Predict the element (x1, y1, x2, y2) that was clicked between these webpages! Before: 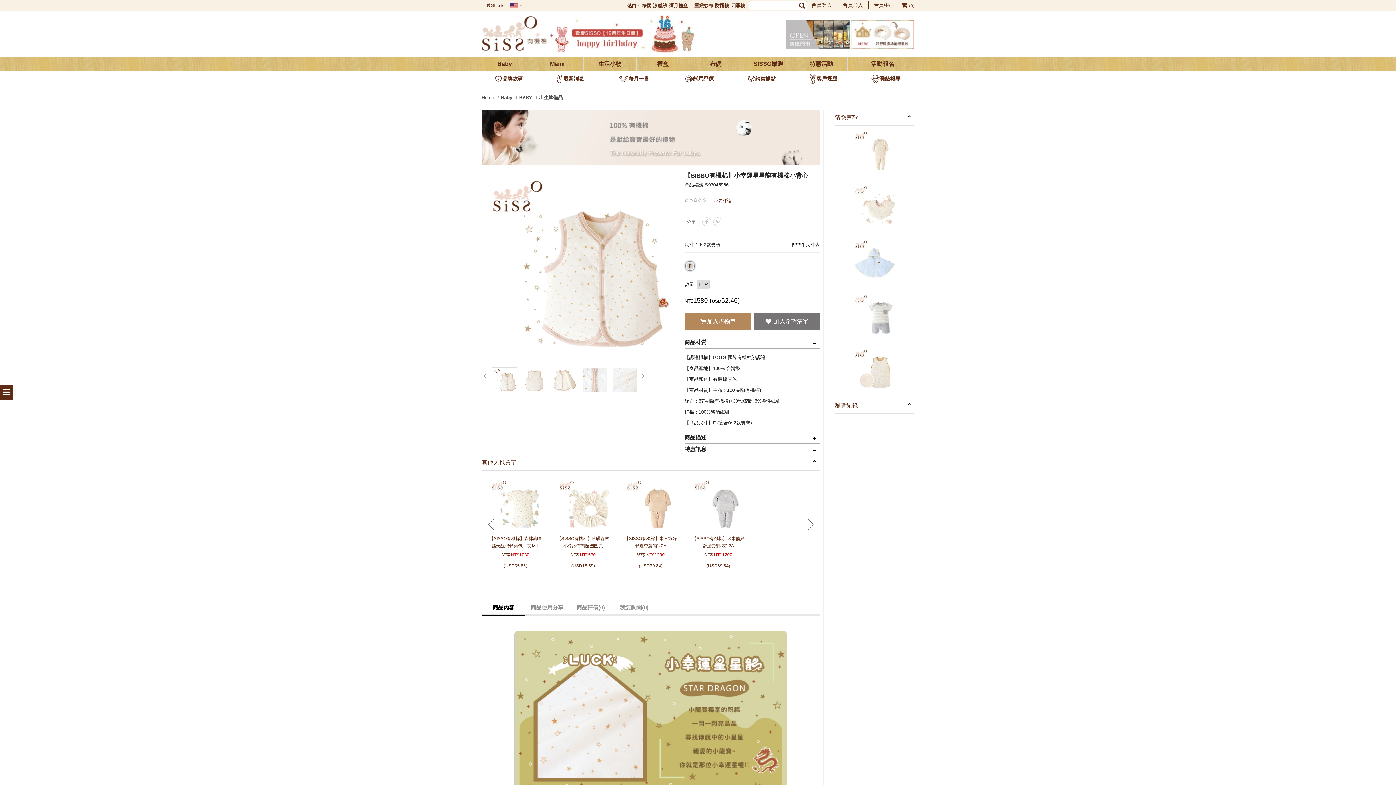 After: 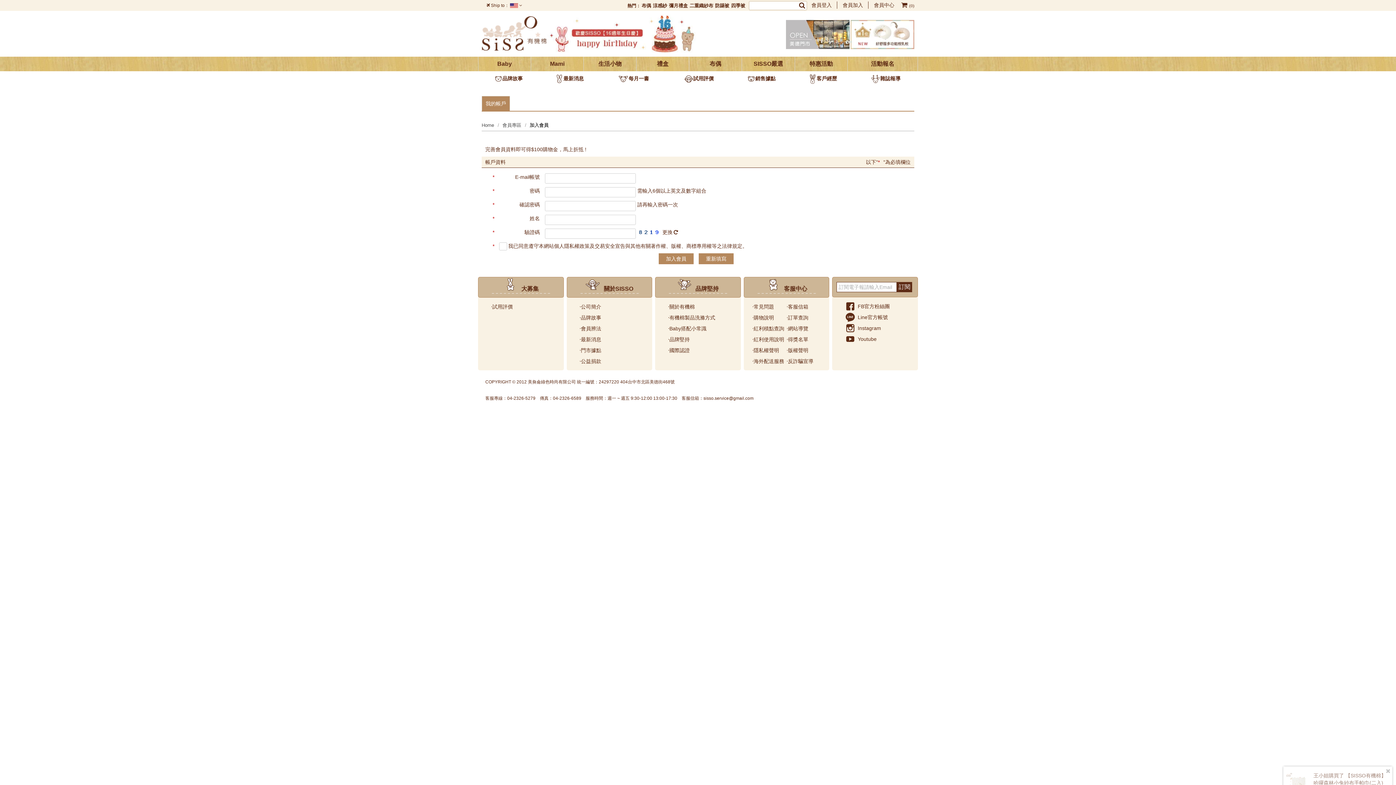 Action: label: 會員加入 bbox: (837, 1, 866, 8)